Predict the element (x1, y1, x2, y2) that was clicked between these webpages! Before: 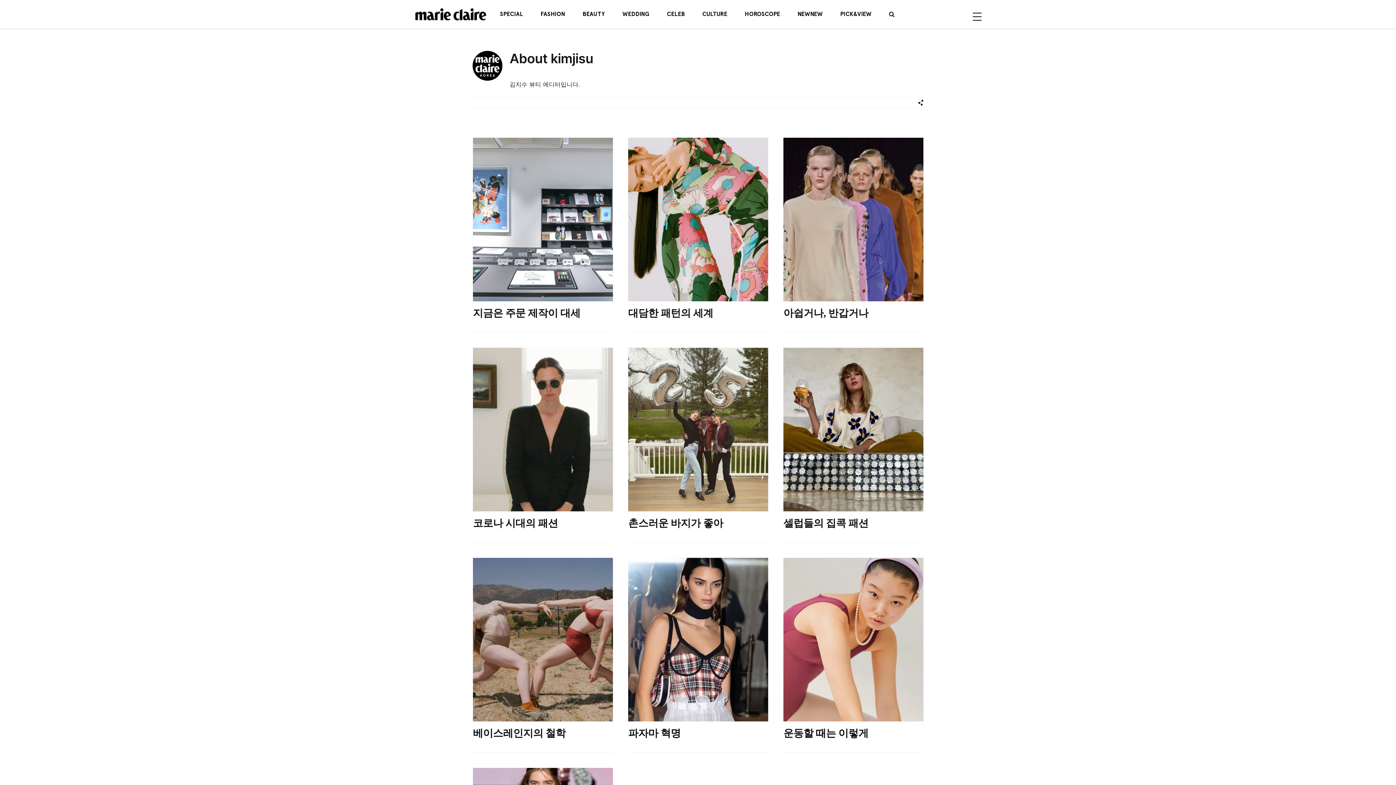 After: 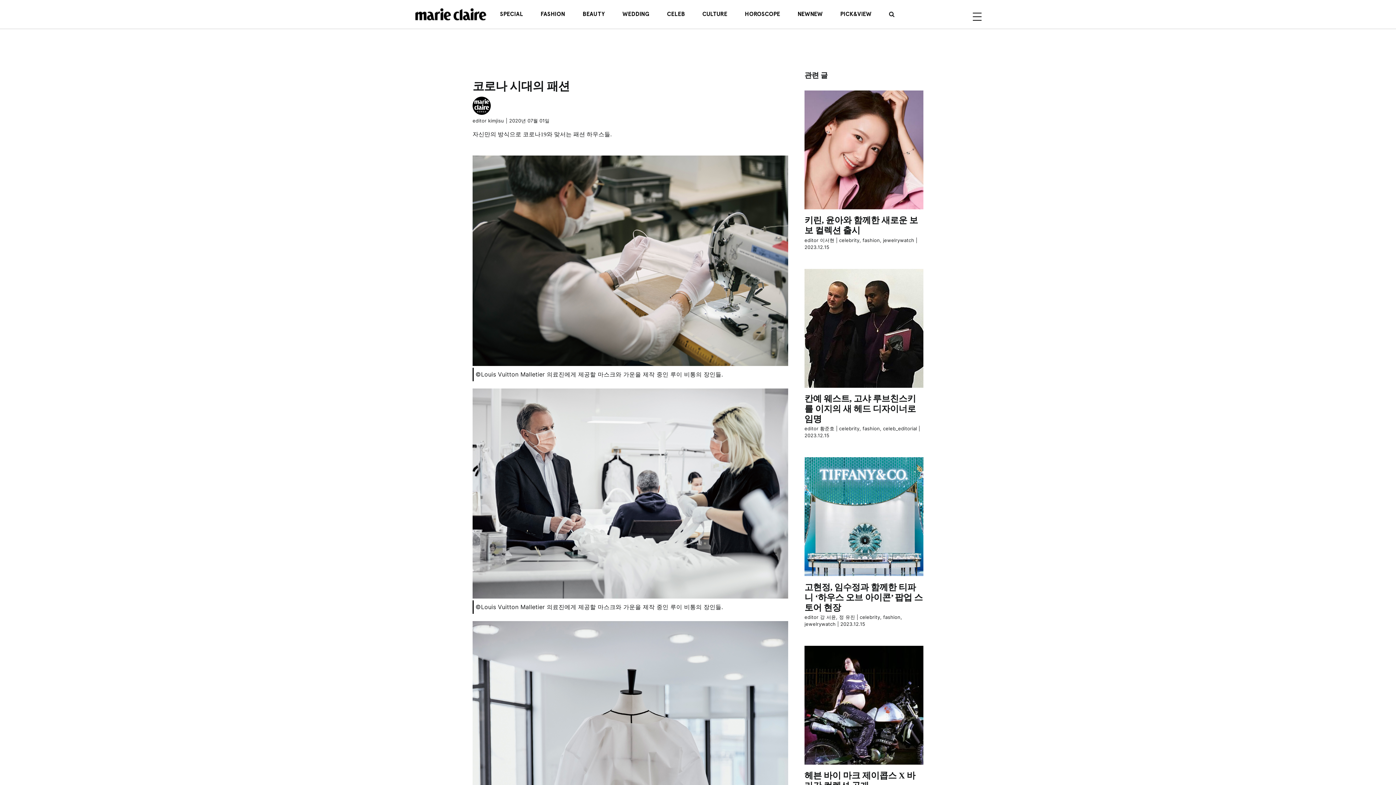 Action: label: 코로나 시대의 패션 bbox: (473, 348, 612, 511)